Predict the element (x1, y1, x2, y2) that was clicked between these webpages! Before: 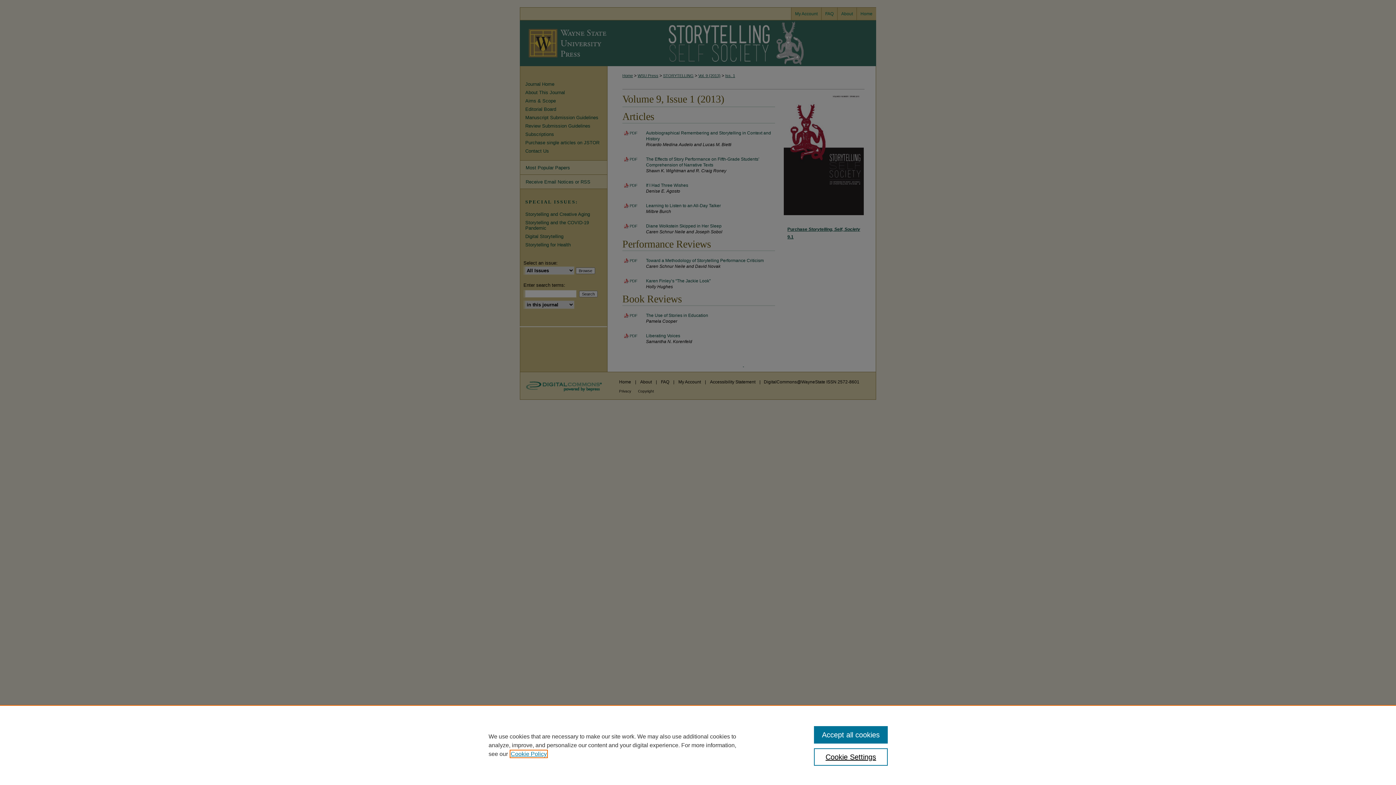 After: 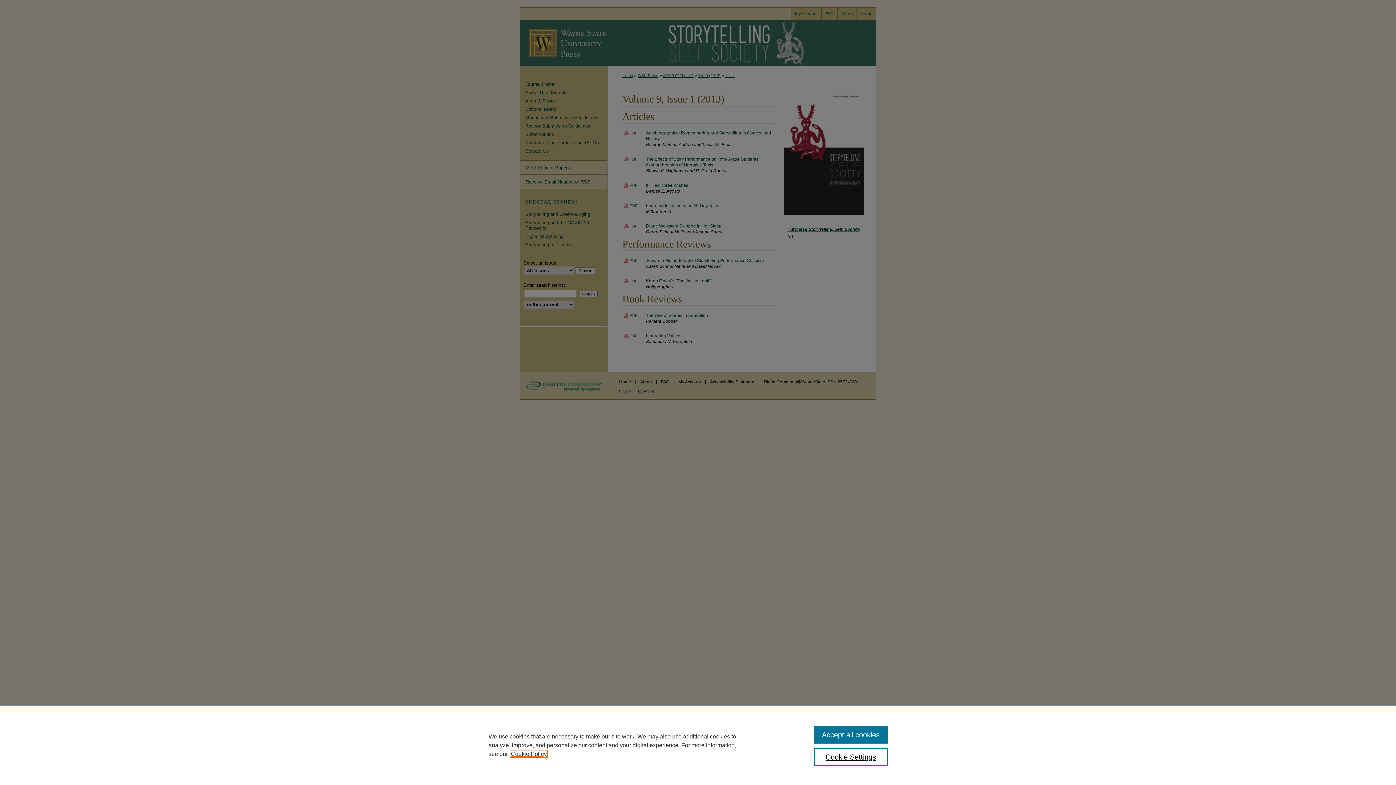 Action: label: , opens in a new tab bbox: (510, 751, 546, 757)